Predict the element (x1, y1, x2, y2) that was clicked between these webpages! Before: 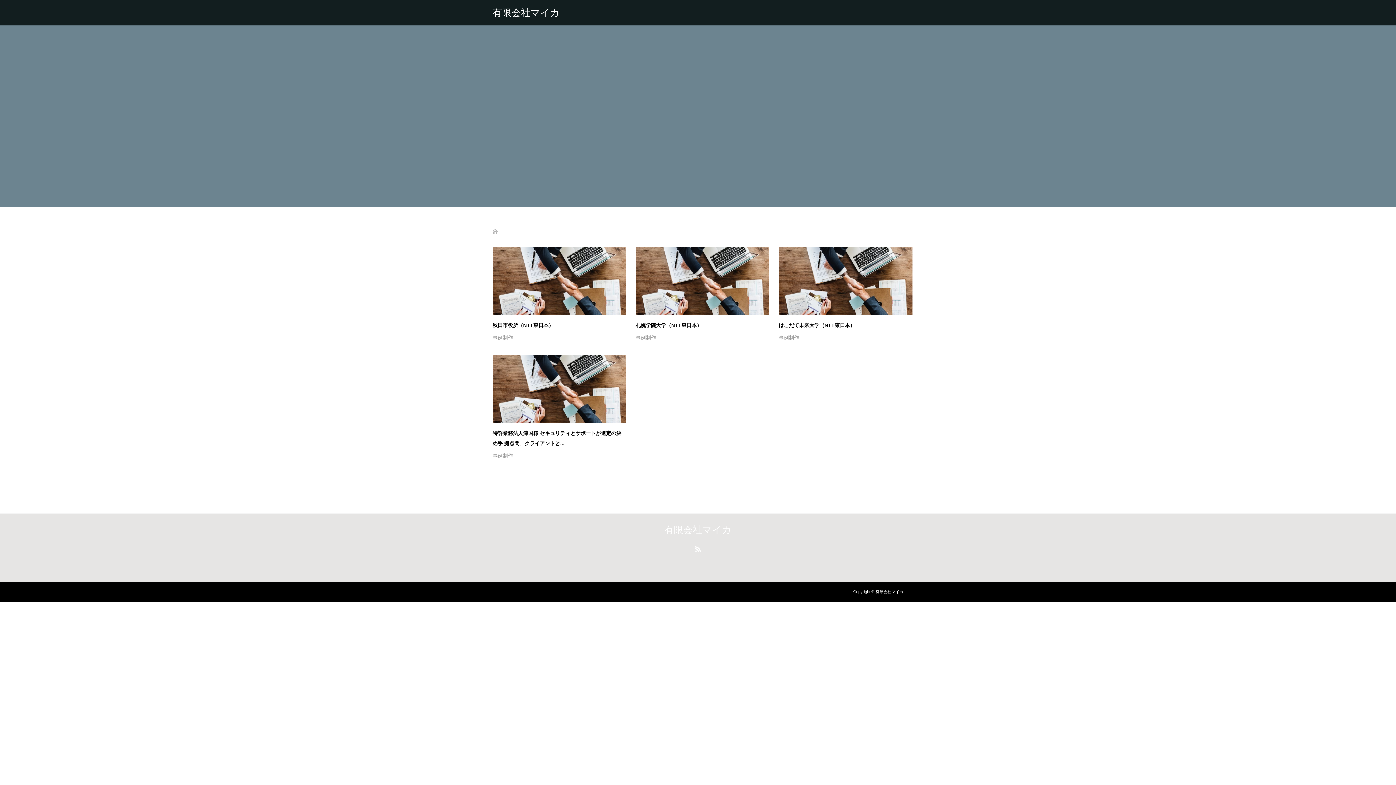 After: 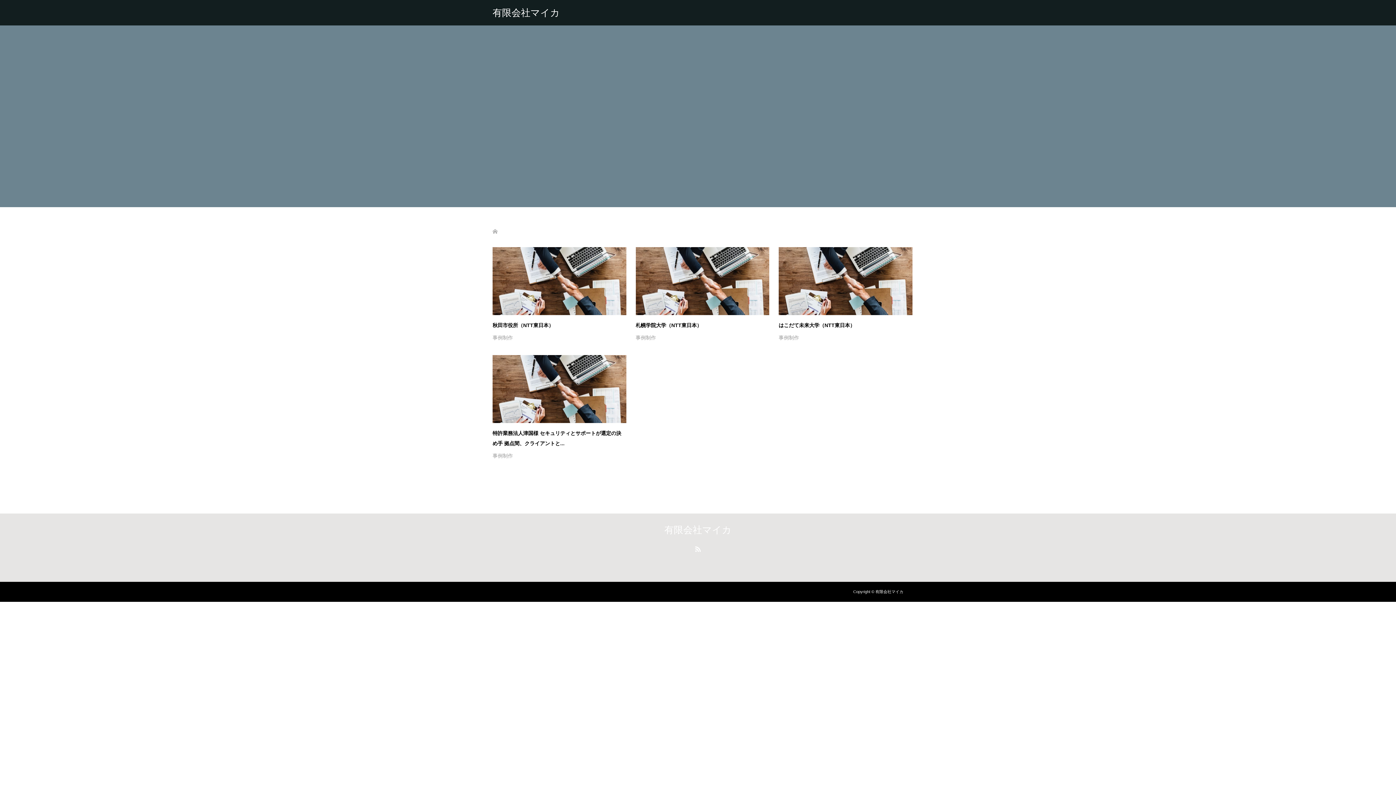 Action: bbox: (778, 247, 912, 315)